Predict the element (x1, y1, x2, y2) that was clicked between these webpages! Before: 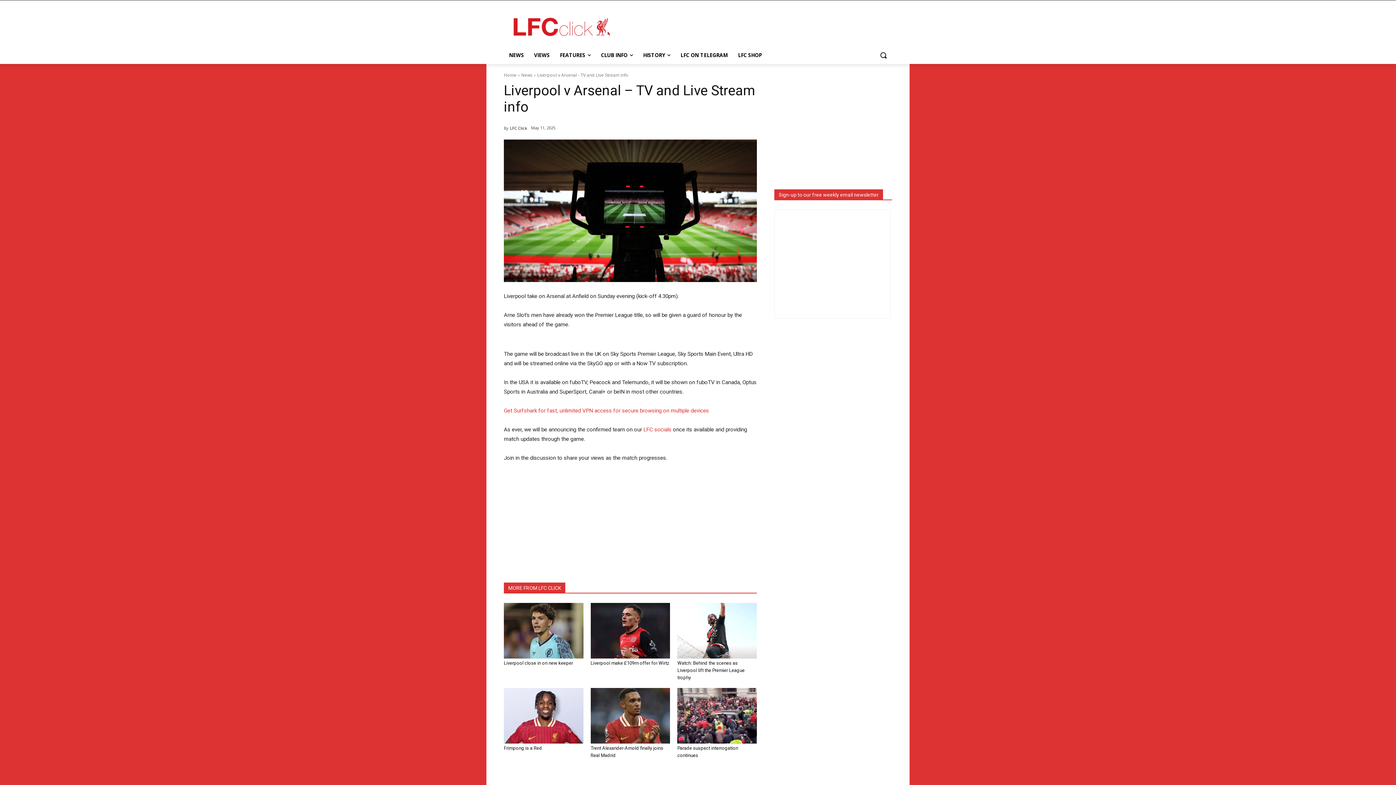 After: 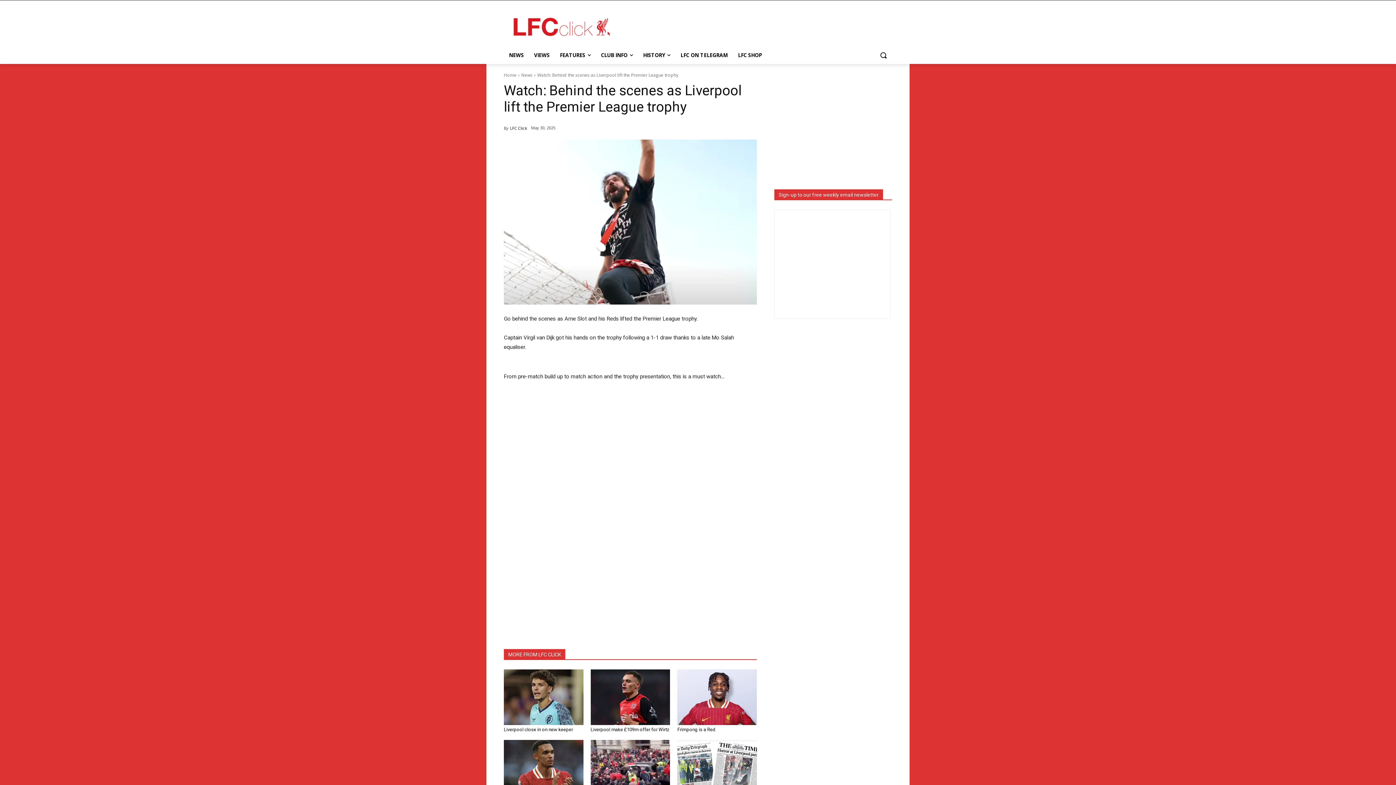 Action: label: Watch: Behind the scenes as Liverpool lift the Premier League trophy bbox: (677, 660, 744, 680)